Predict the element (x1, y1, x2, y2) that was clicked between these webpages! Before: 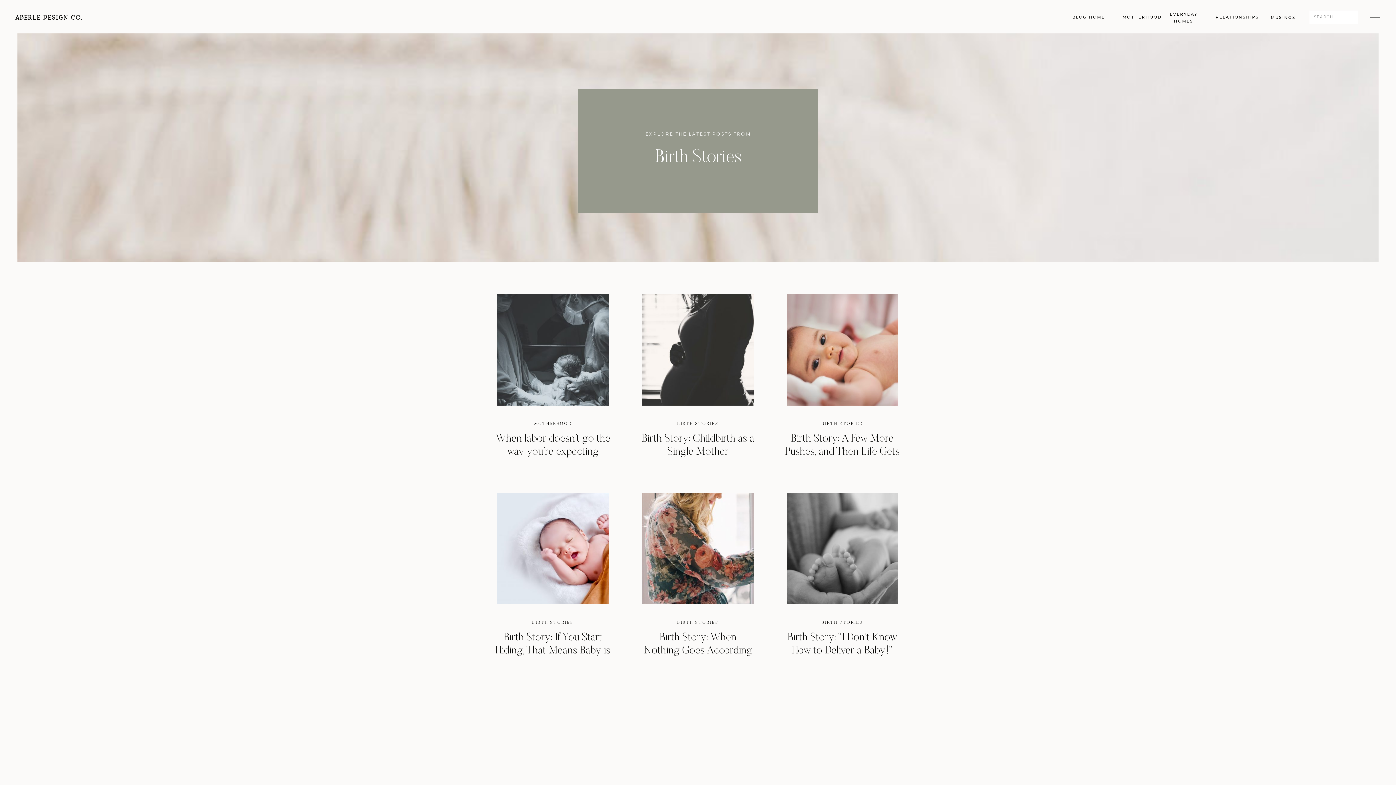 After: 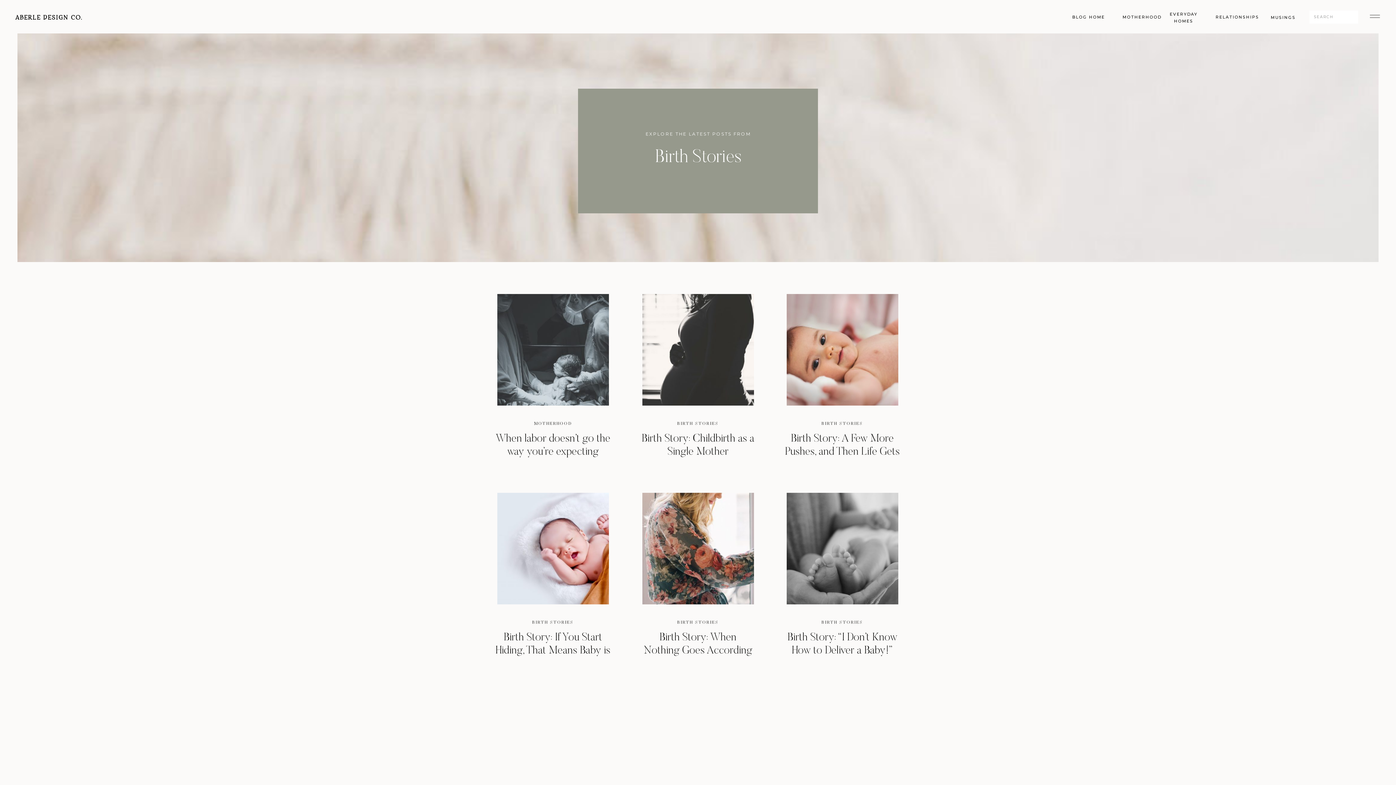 Action: bbox: (677, 421, 718, 426) label: BIRTH STORIES